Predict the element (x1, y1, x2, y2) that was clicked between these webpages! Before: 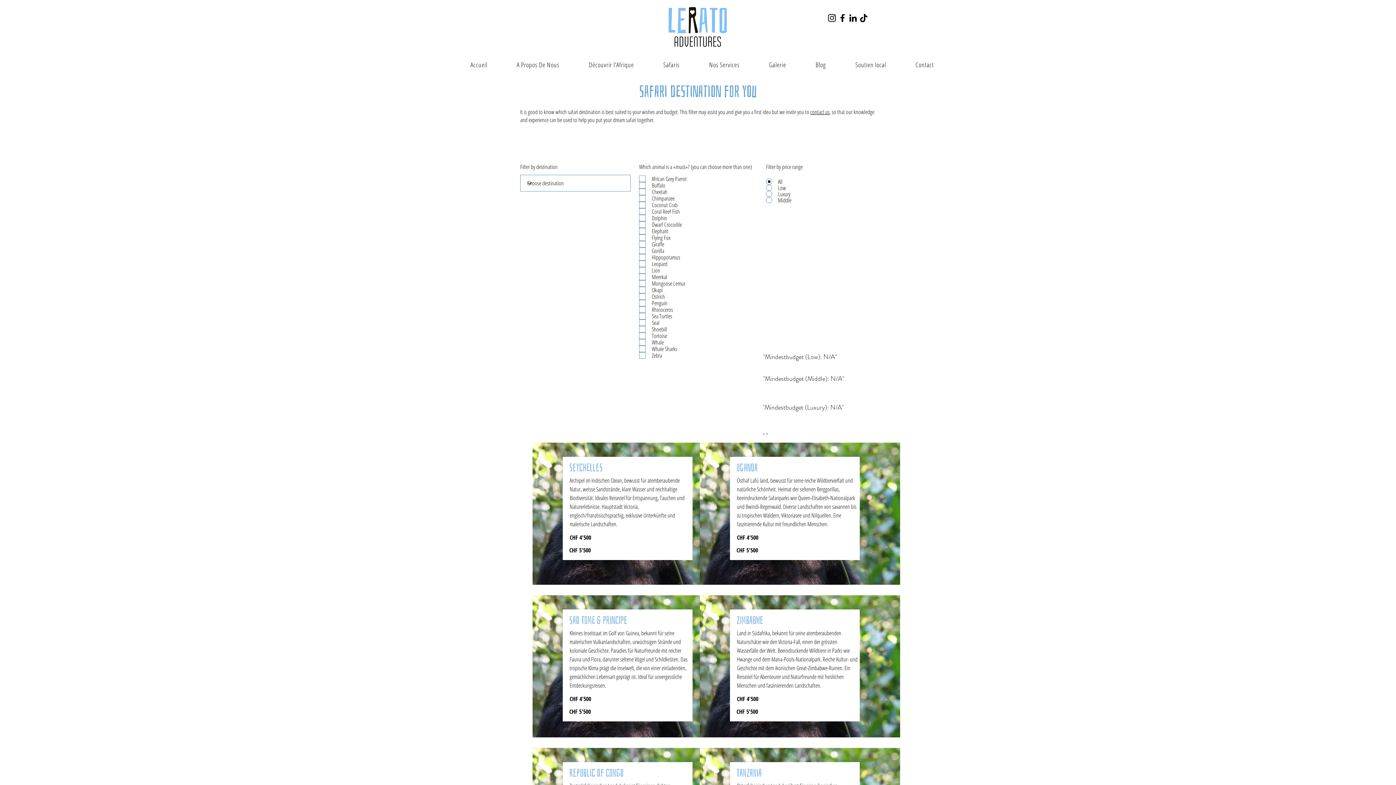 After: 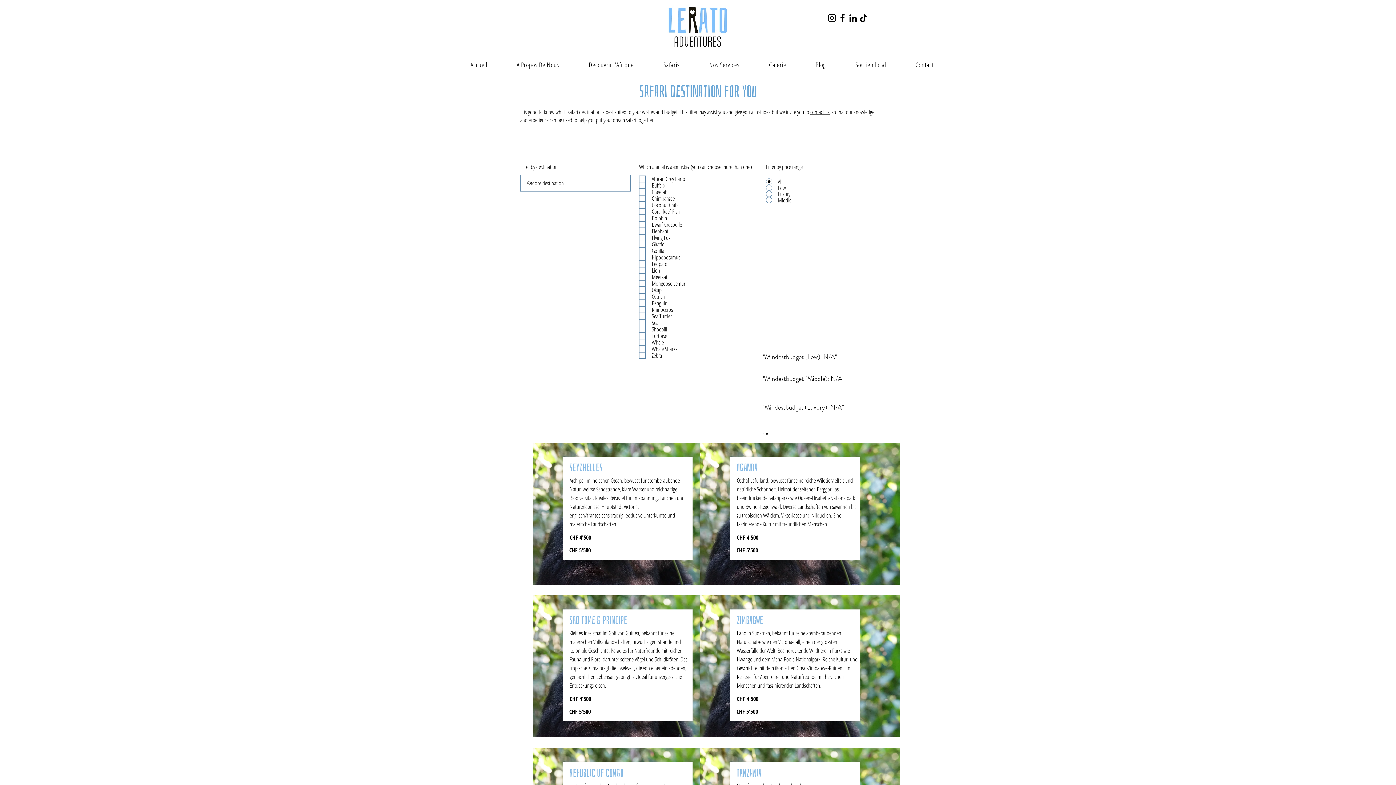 Action: bbox: (842, 56, 899, 73) label: Soutien local